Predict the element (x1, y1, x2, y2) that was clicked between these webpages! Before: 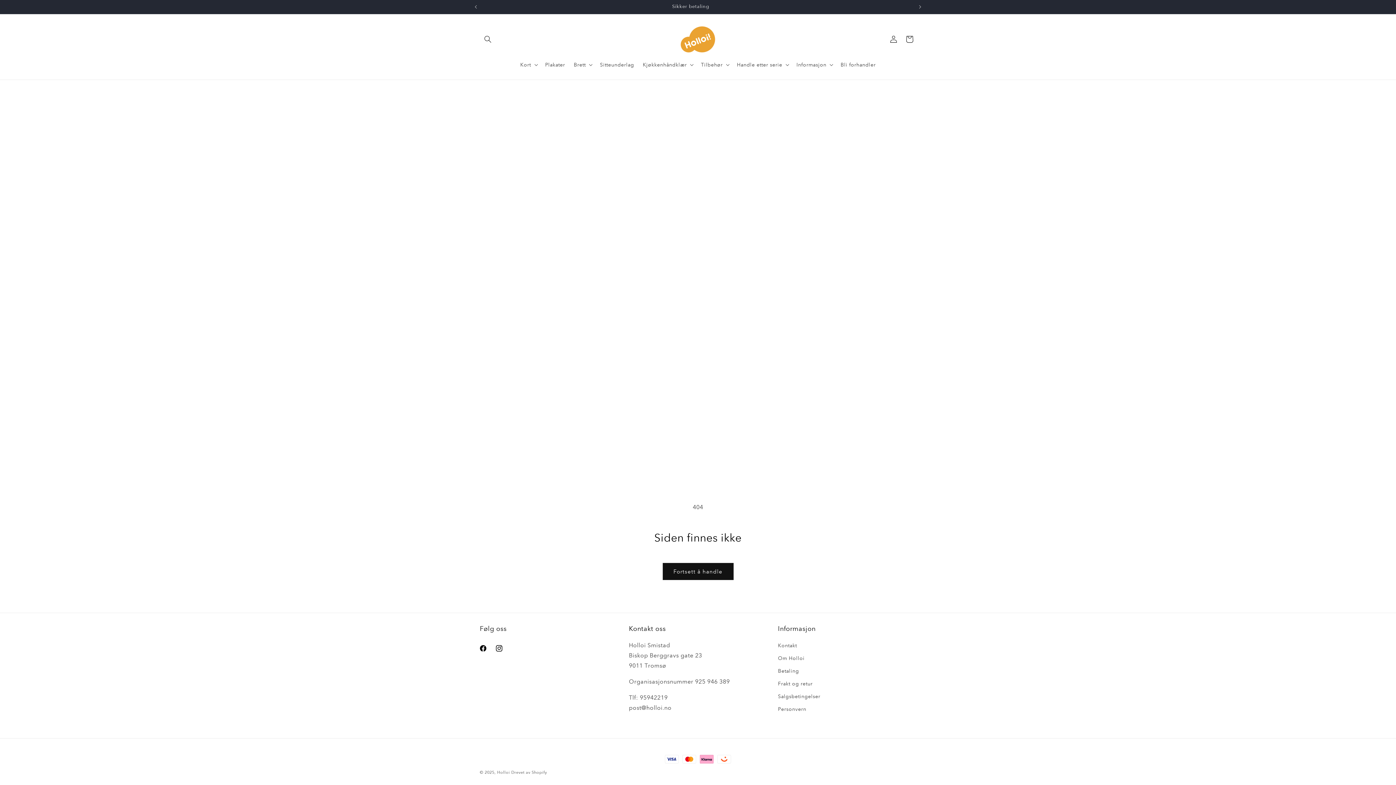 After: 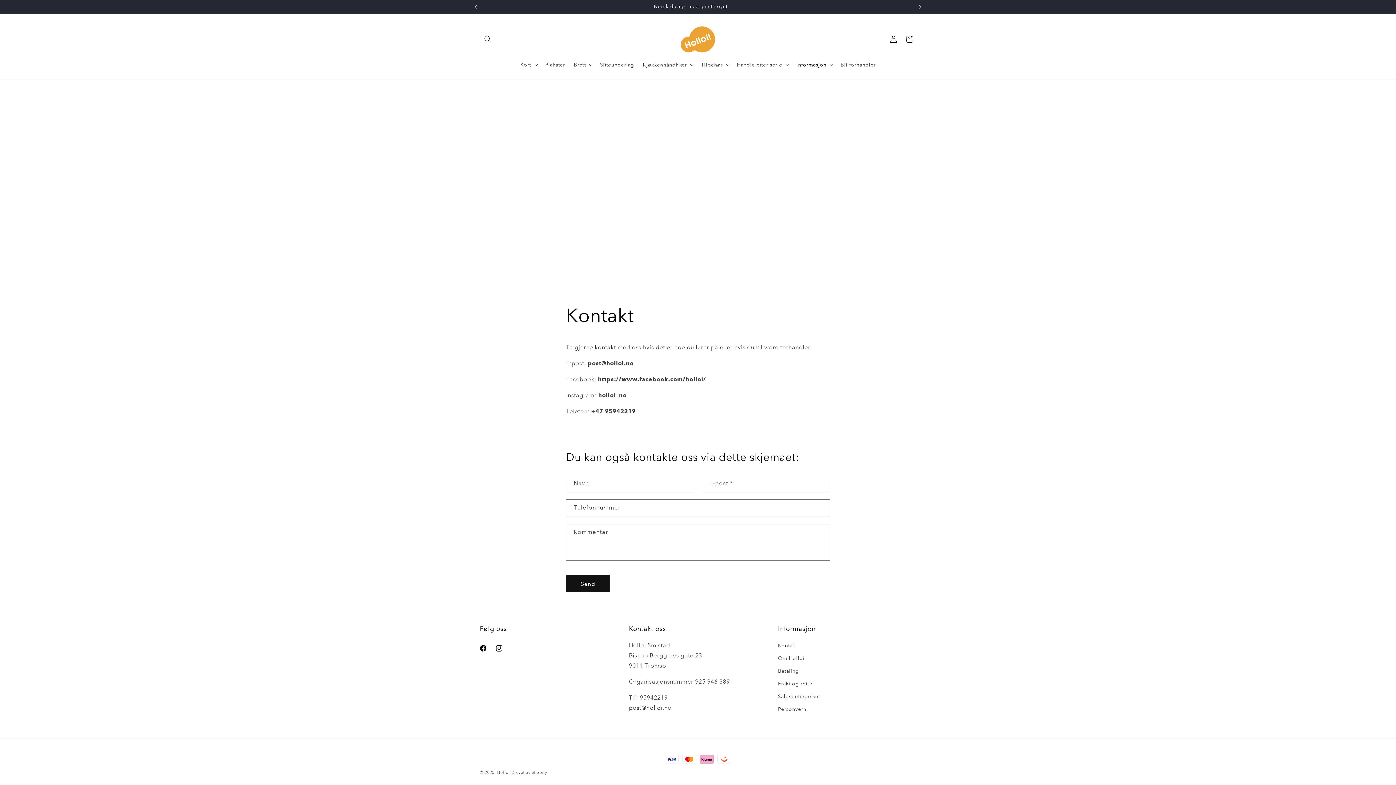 Action: label: Kontakt bbox: (778, 641, 797, 652)